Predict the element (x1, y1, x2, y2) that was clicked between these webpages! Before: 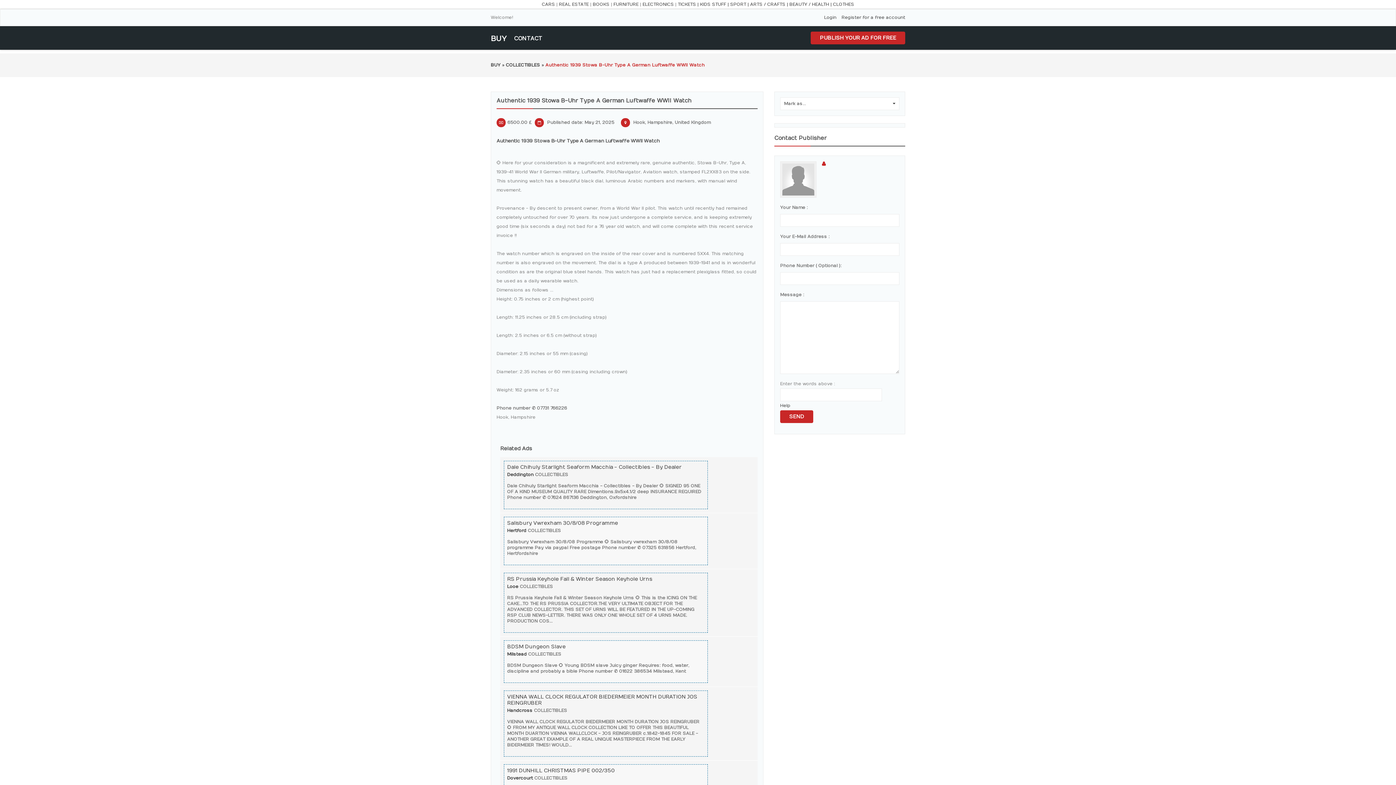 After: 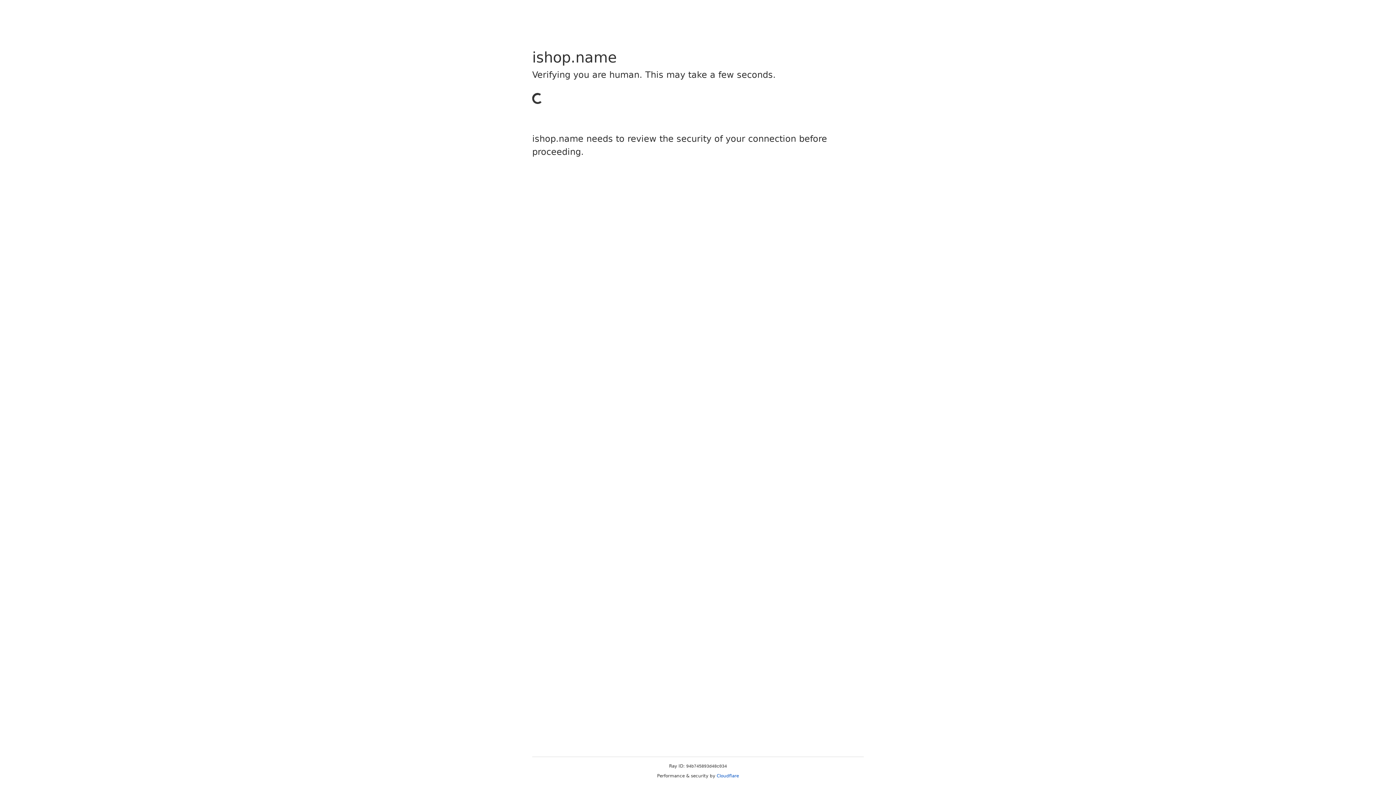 Action: bbox: (700, 1, 728, 6) label: KIDS STUFF |